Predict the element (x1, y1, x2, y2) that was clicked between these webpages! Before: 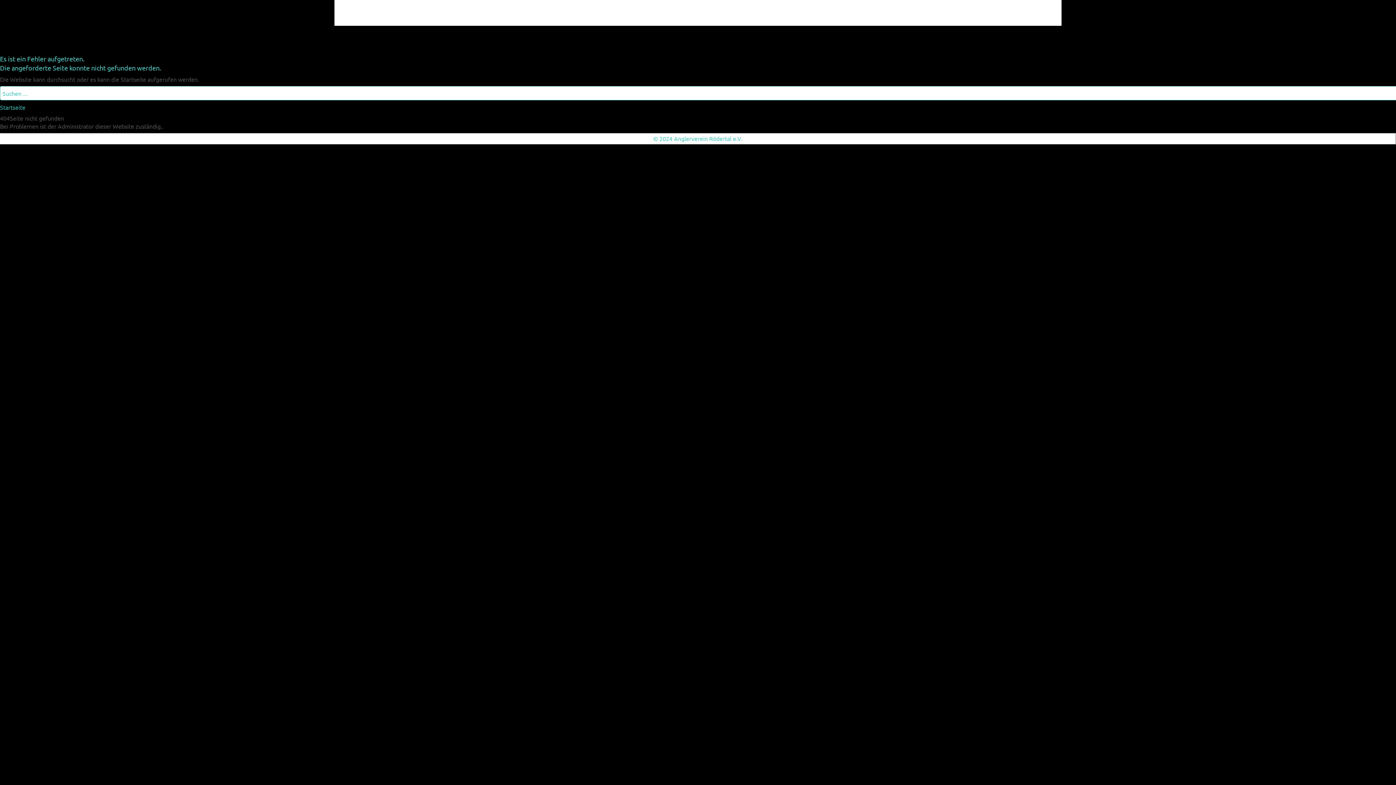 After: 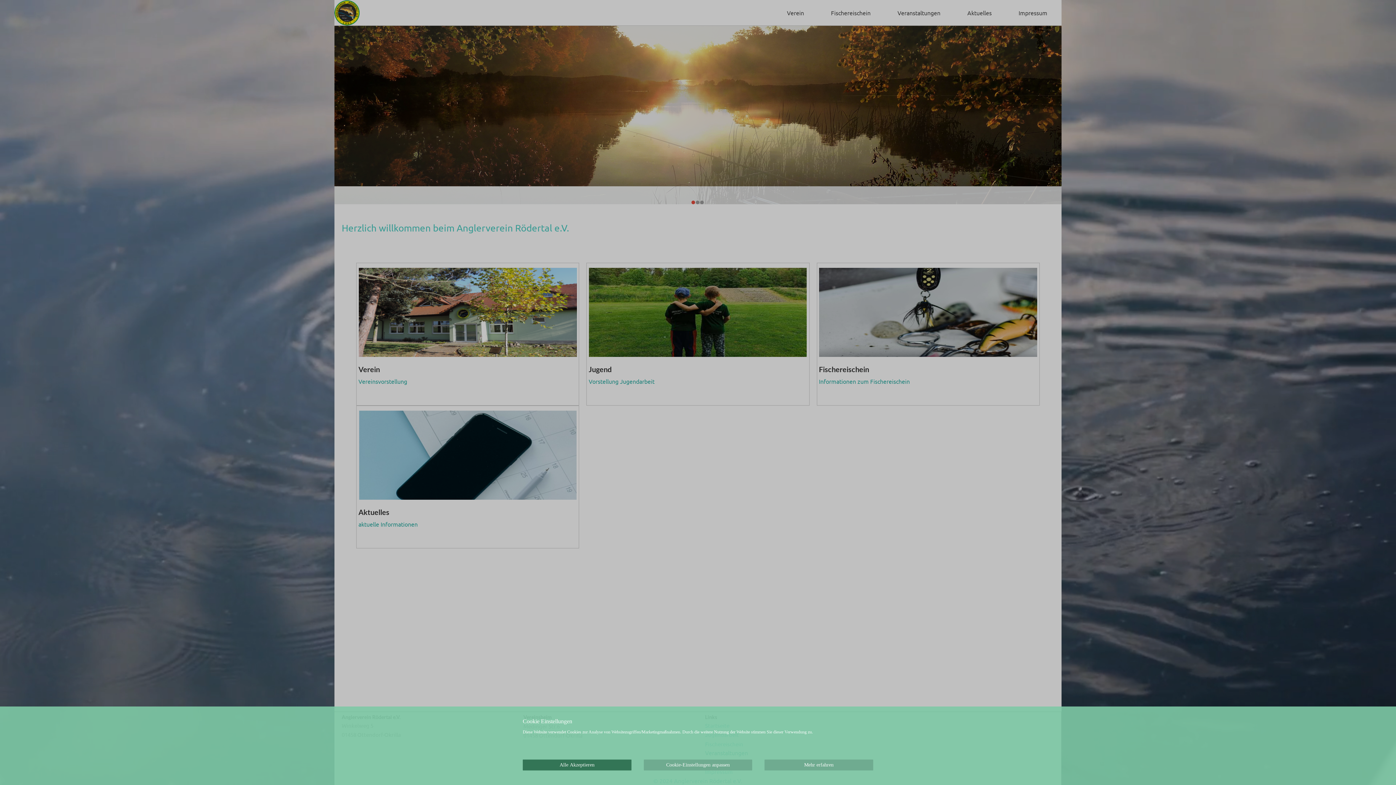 Action: label: Startseite bbox: (0, 103, 25, 110)